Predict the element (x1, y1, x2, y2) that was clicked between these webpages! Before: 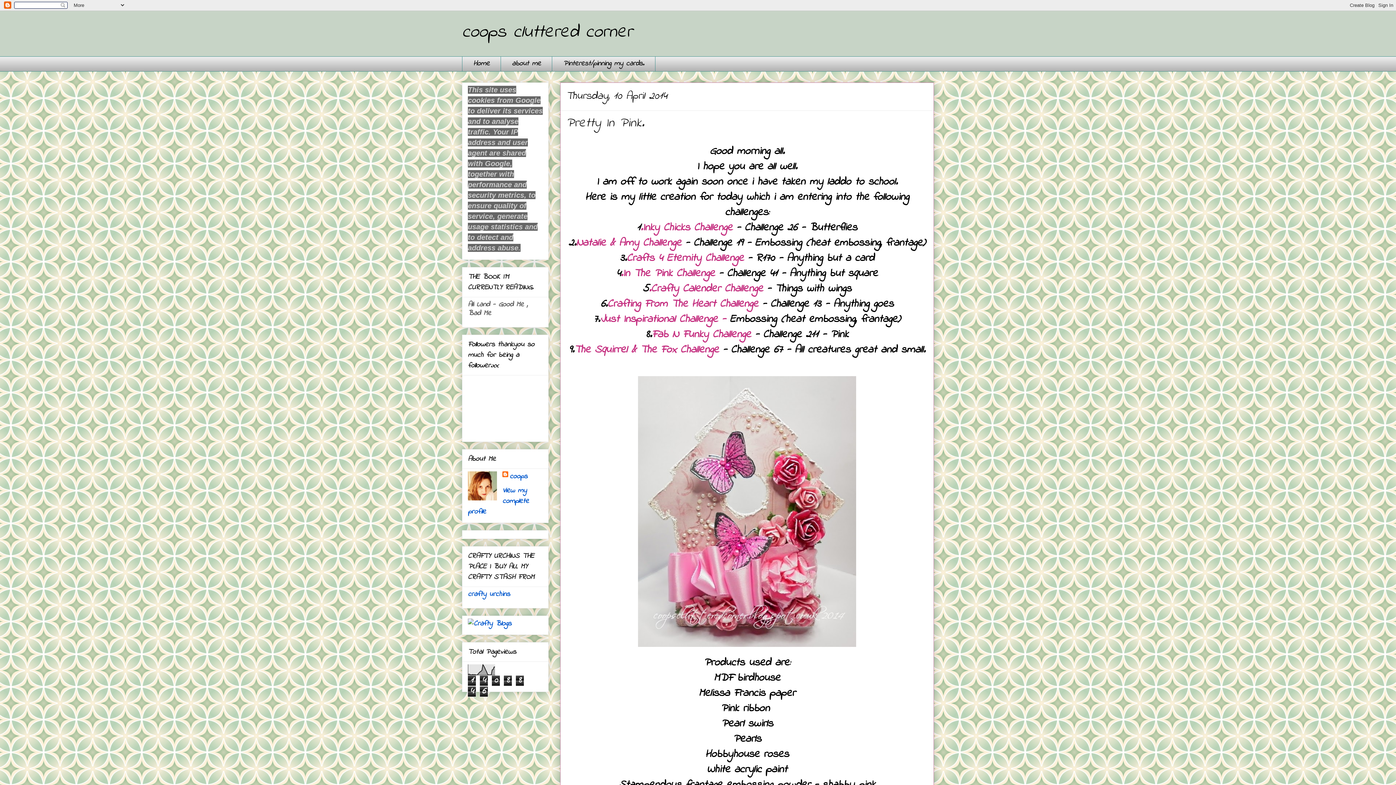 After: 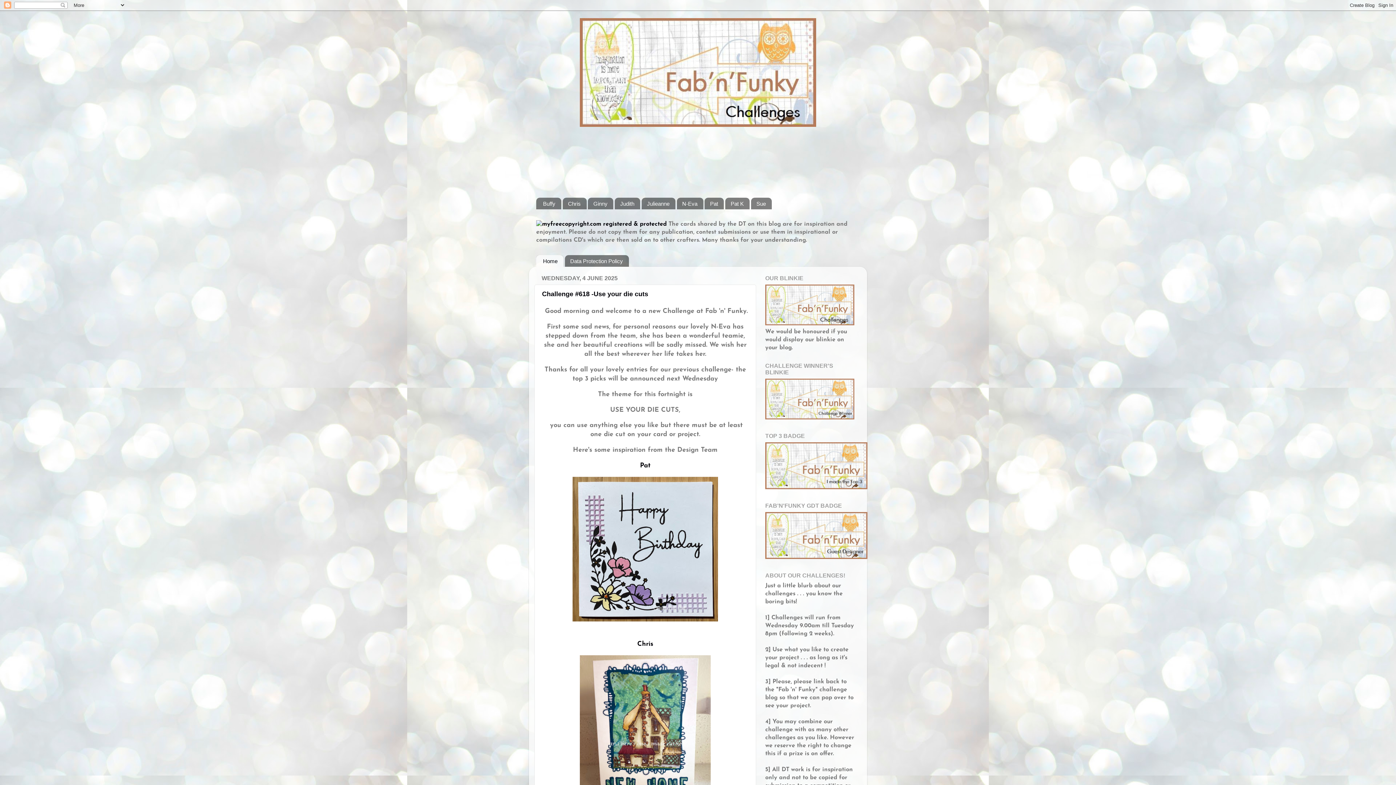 Action: label: Fab N Funky Challenge bbox: (652, 326, 751, 342)